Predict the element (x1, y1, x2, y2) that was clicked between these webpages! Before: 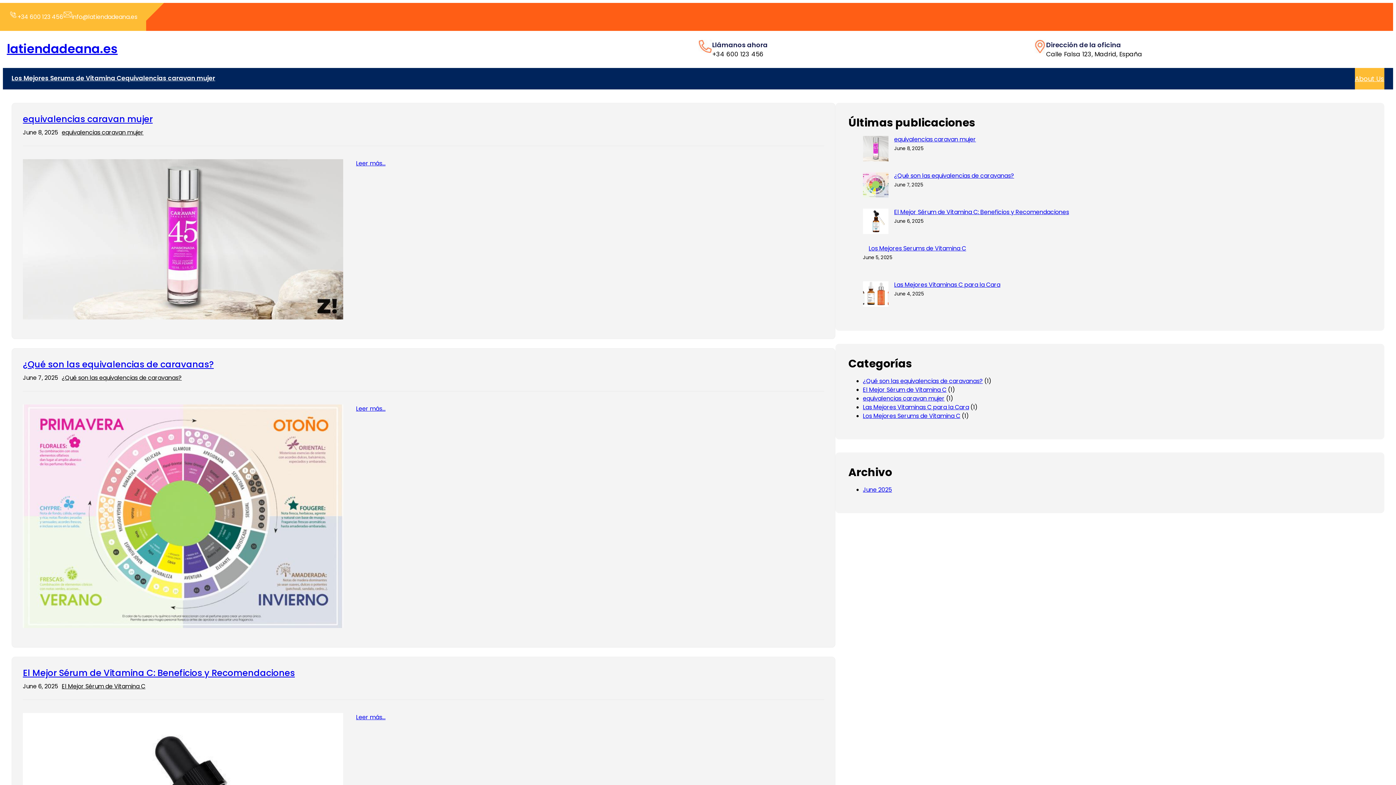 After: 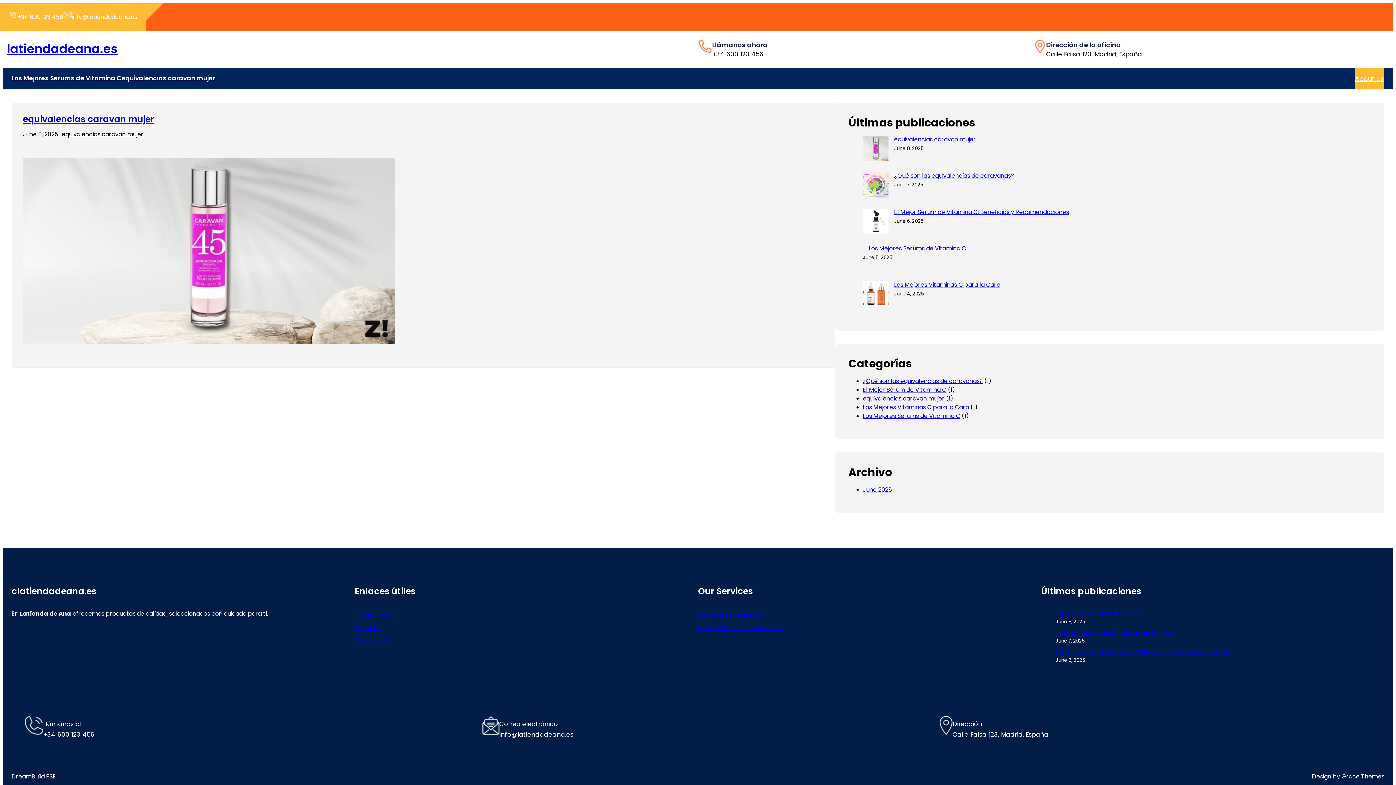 Action: bbox: (863, 394, 944, 403) label: equivalencias caravan mujer